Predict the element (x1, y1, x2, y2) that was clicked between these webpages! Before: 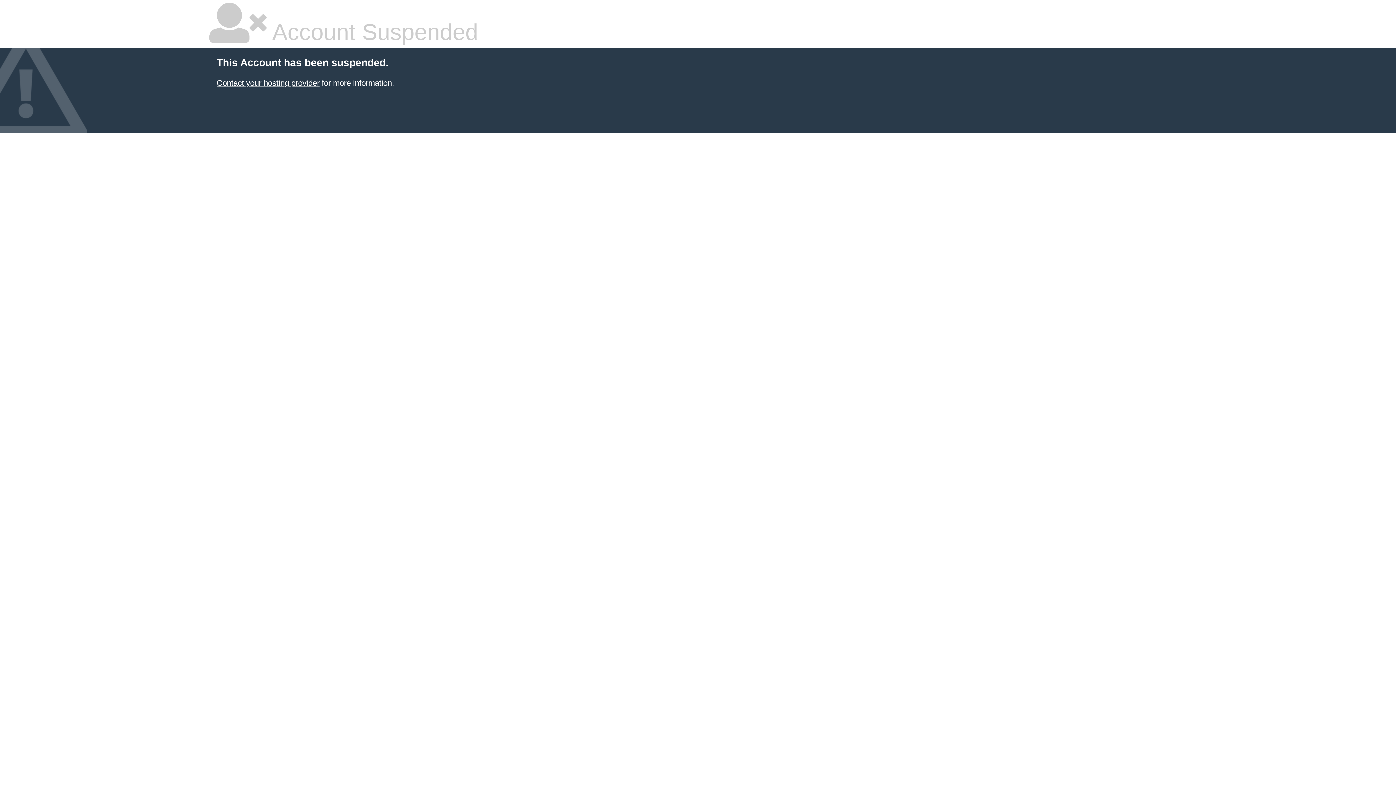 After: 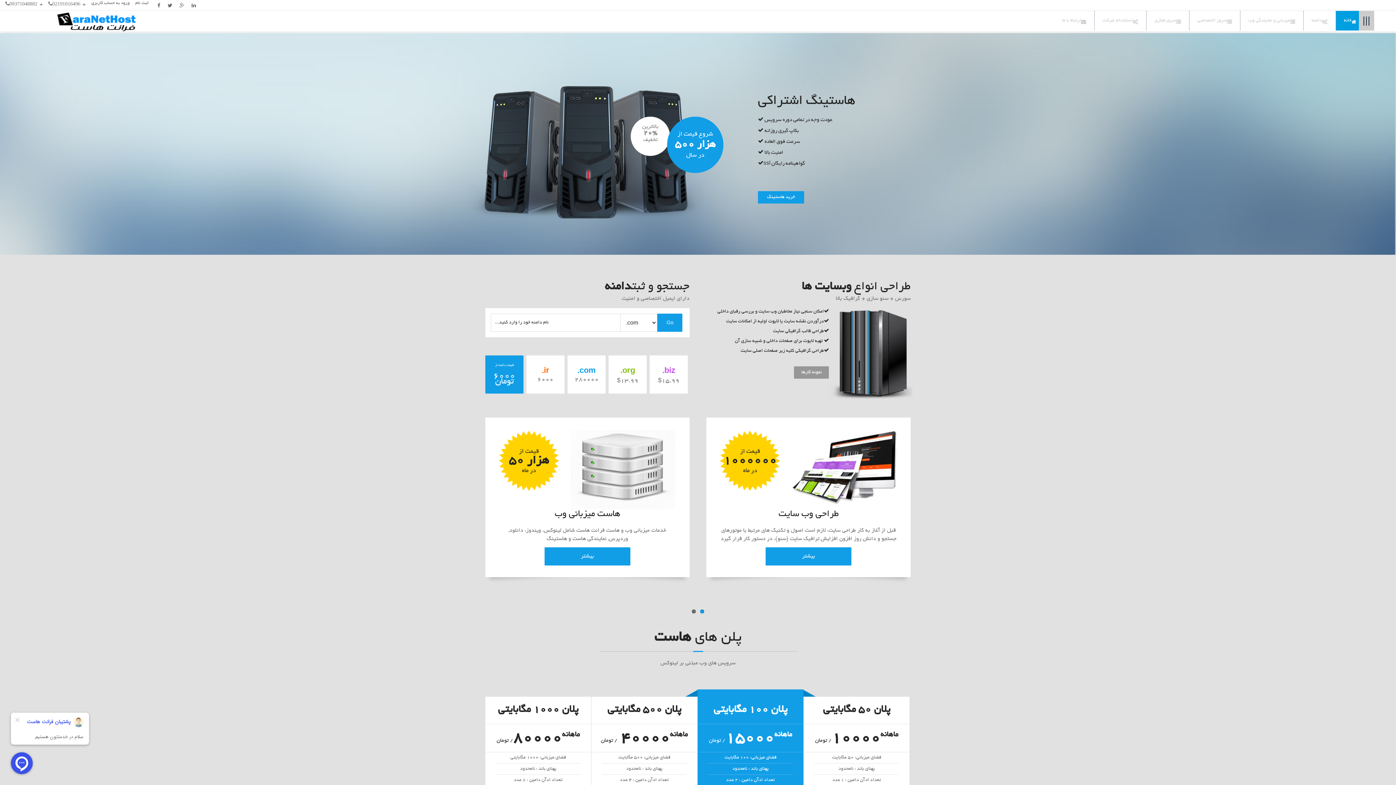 Action: label: Contact your hosting provider bbox: (216, 78, 319, 87)